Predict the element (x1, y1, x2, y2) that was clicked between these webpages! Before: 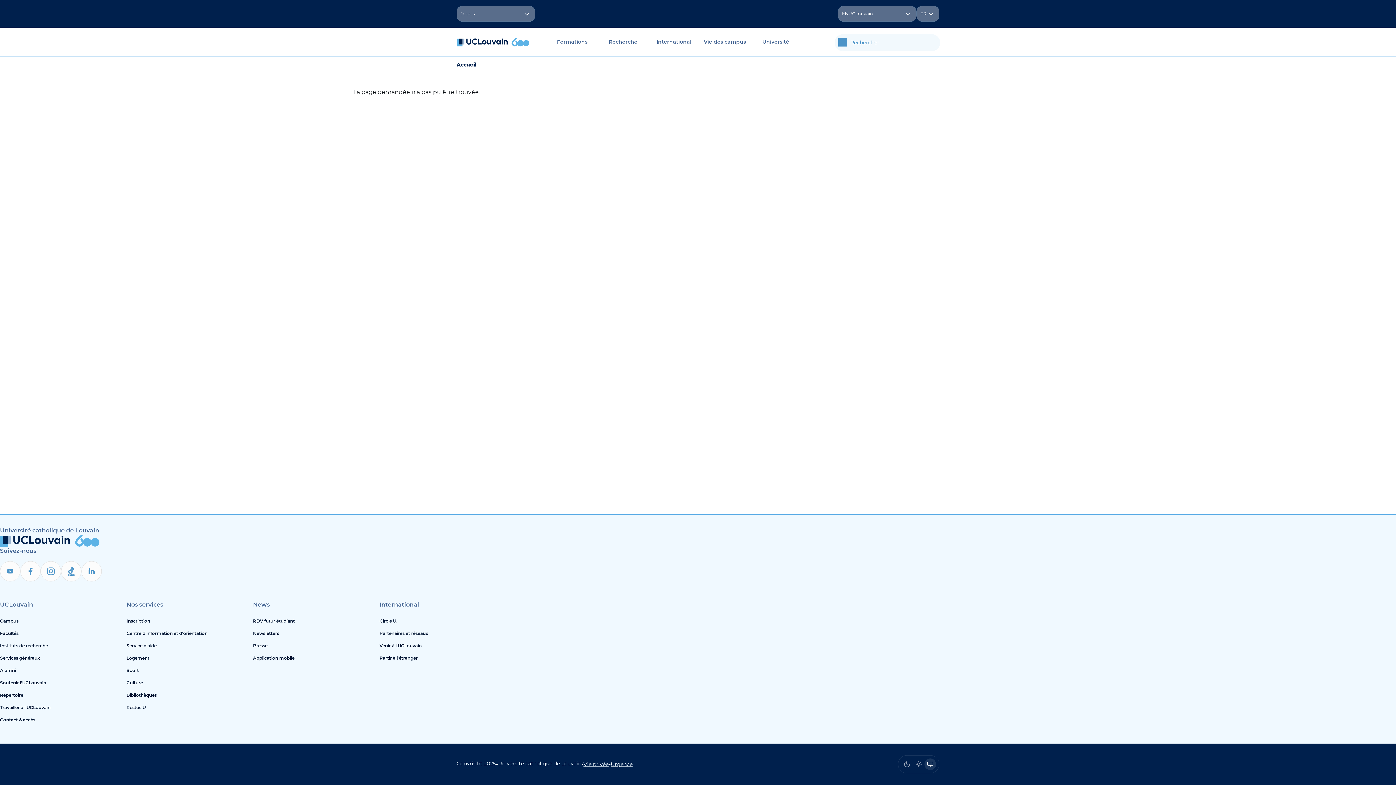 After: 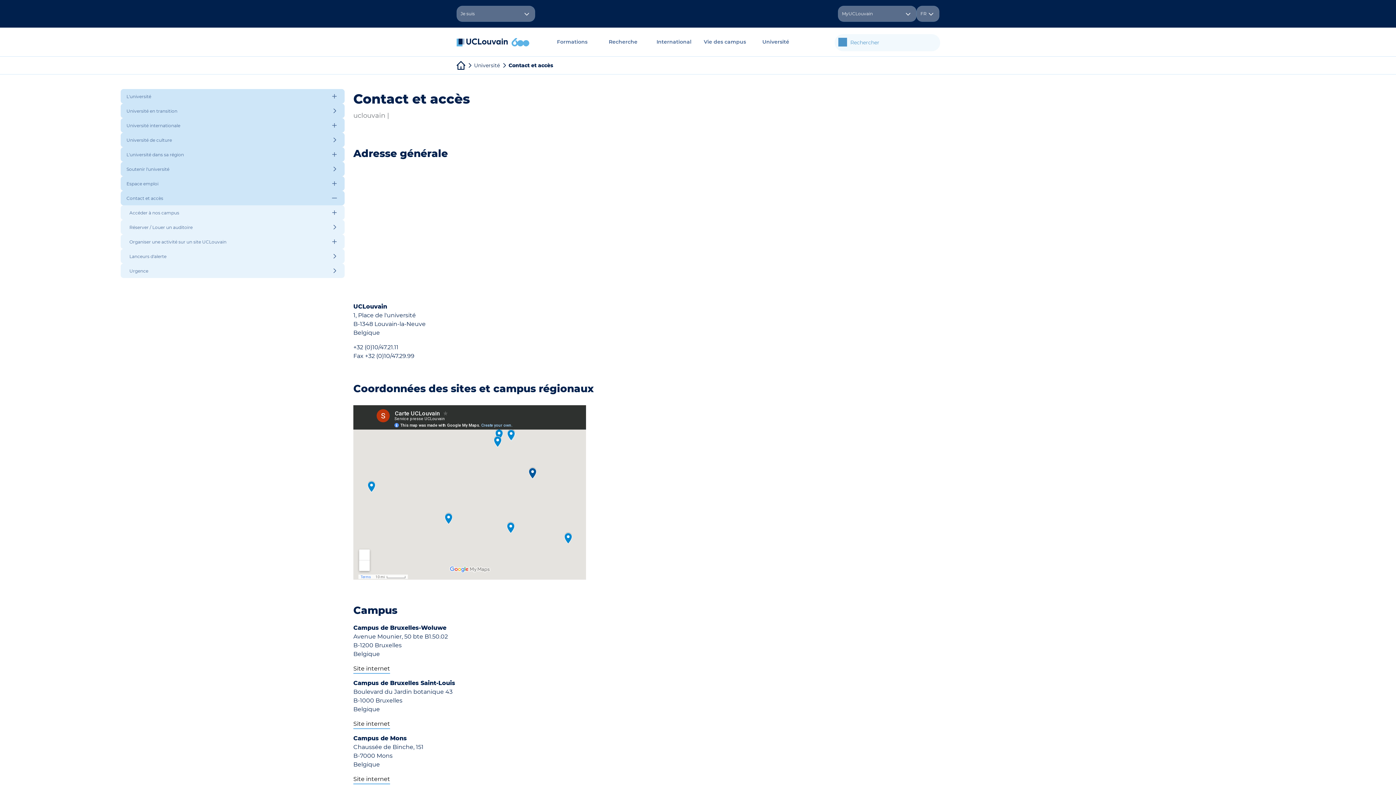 Action: label: Contact & accès bbox: (0, 714, 120, 726)